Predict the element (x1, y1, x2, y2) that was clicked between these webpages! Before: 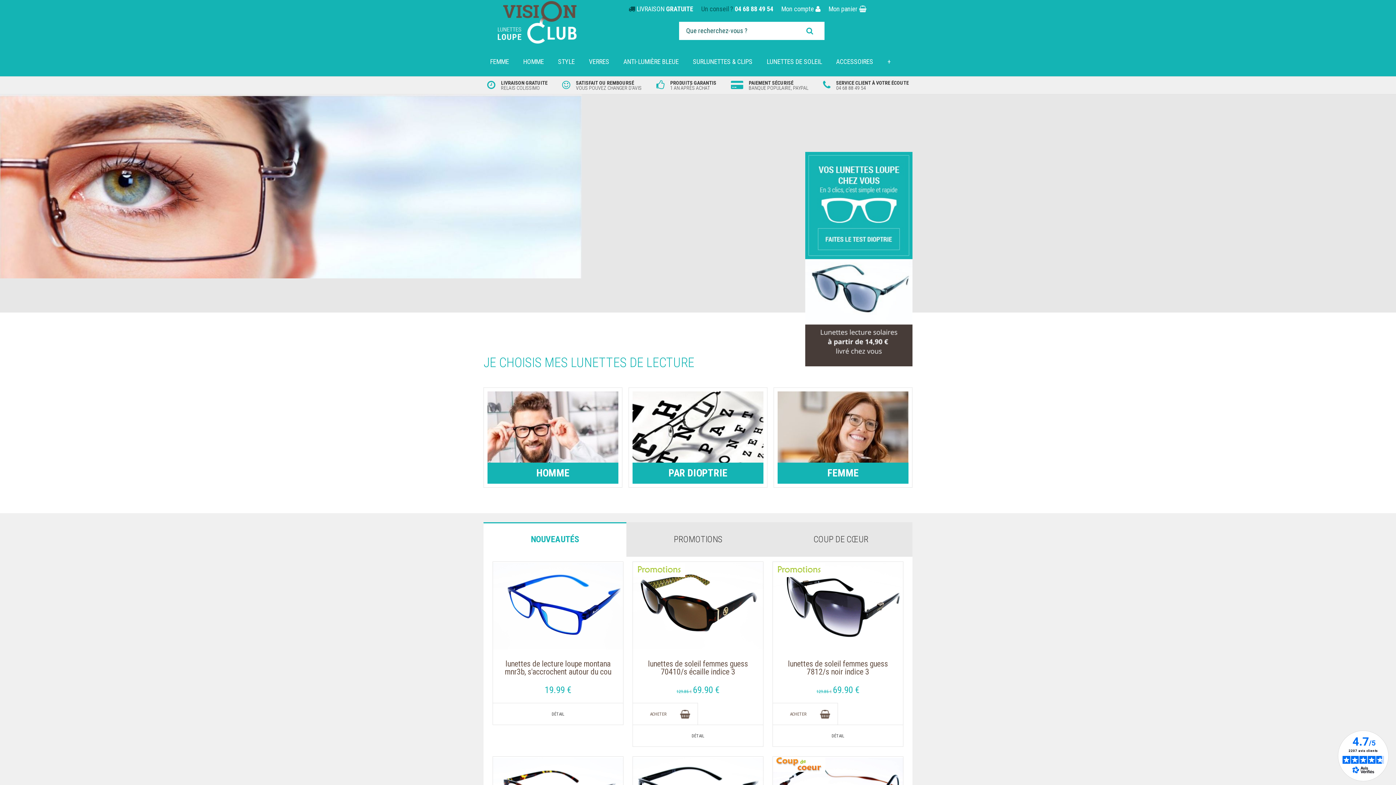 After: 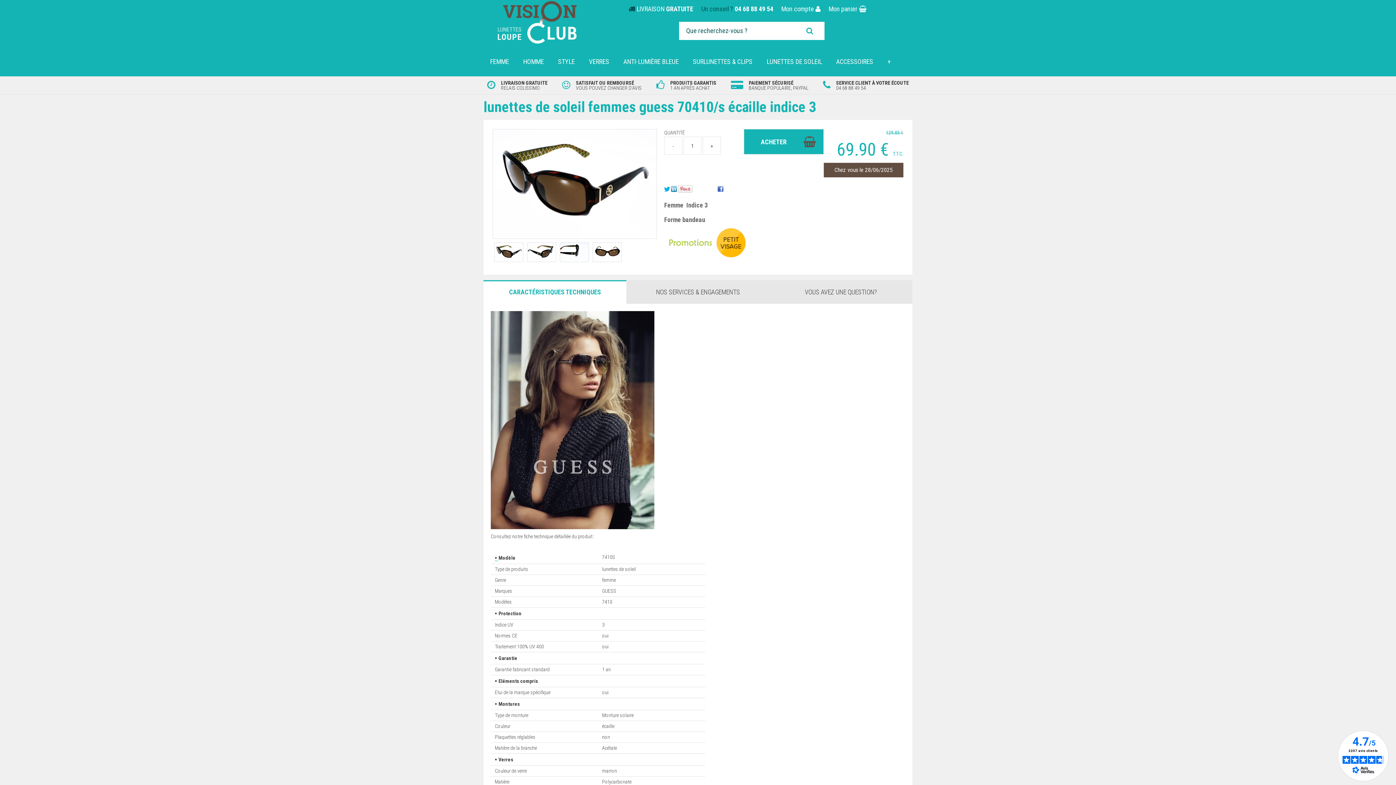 Action: bbox: (640, 660, 756, 676) label: lunettes de soleil femmes guess 70410/s écaille indice 3